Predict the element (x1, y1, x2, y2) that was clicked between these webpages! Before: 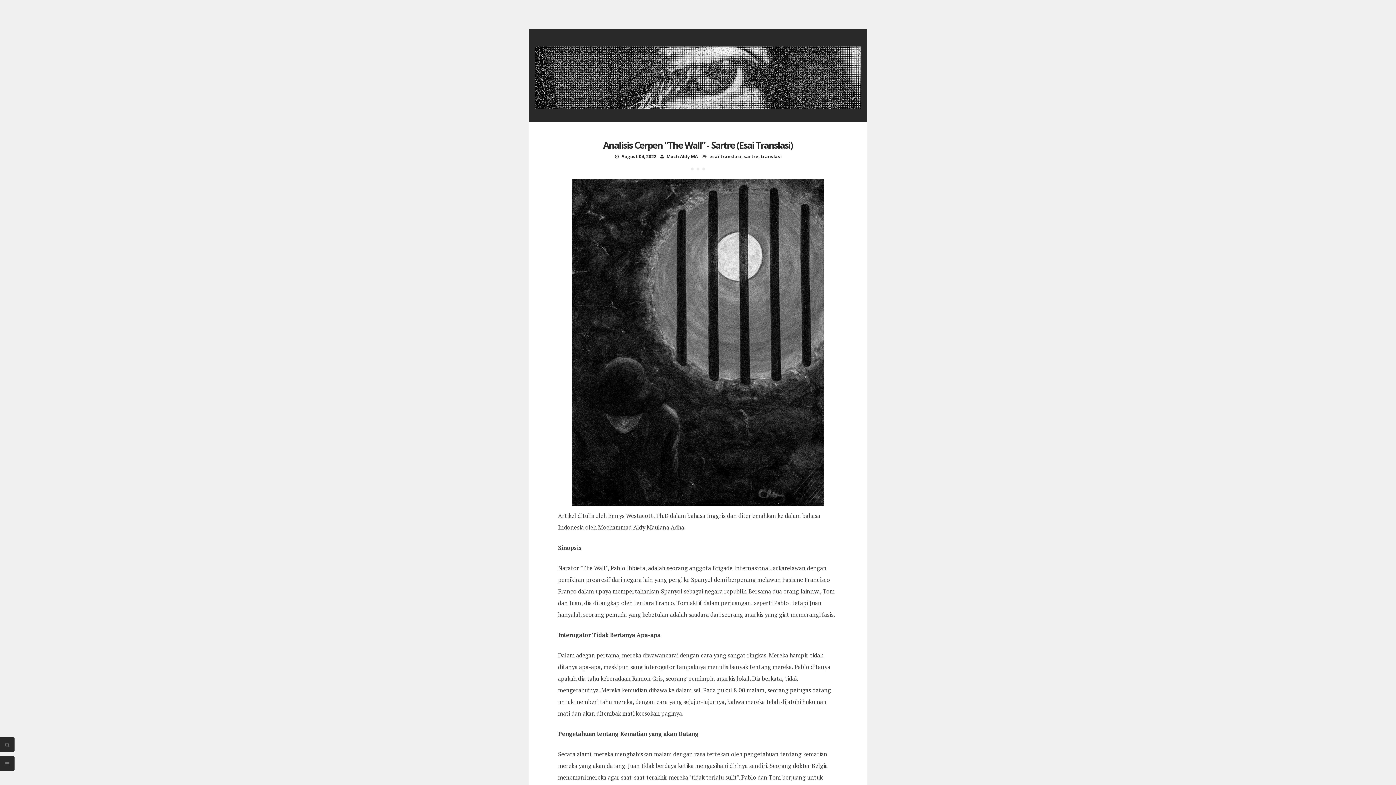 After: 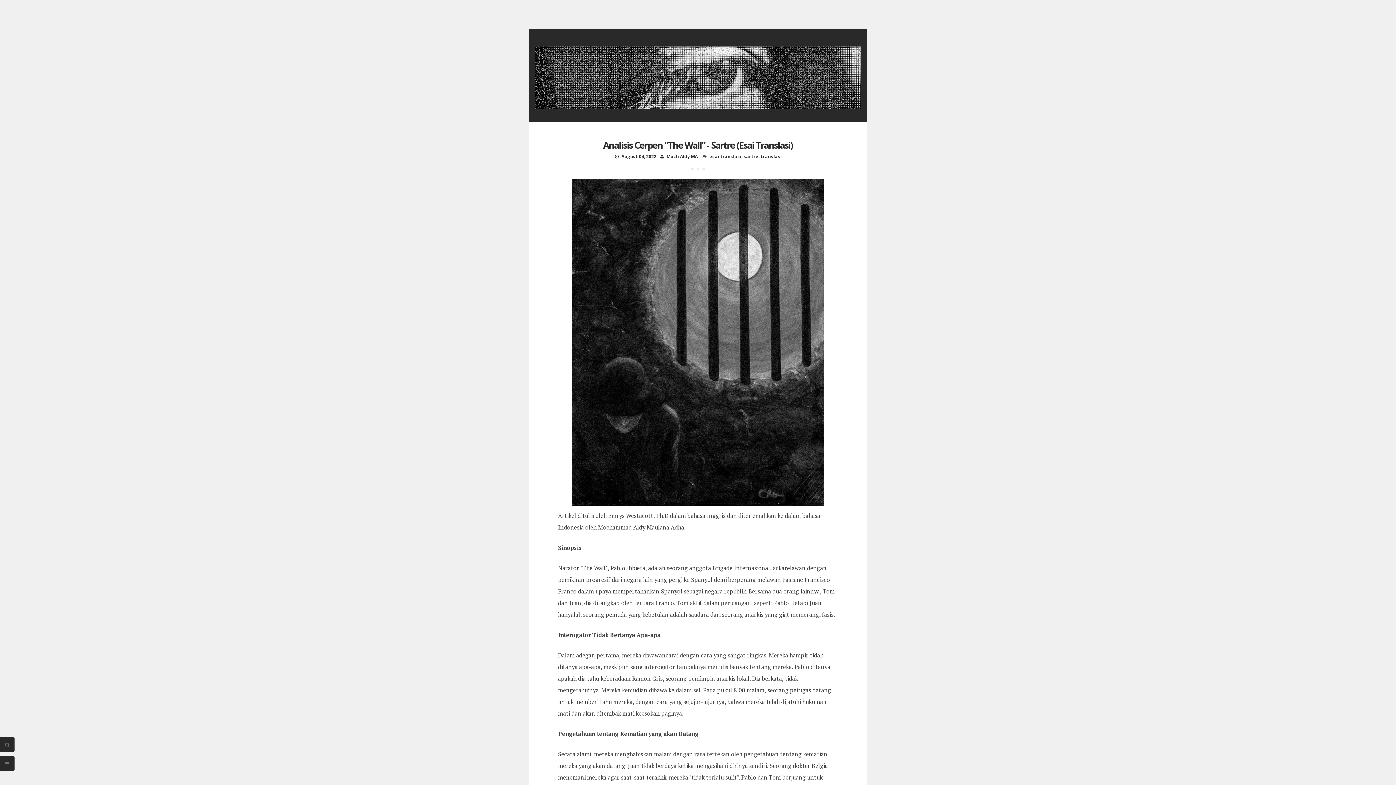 Action: label: August 04, 2022 bbox: (621, 153, 656, 159)